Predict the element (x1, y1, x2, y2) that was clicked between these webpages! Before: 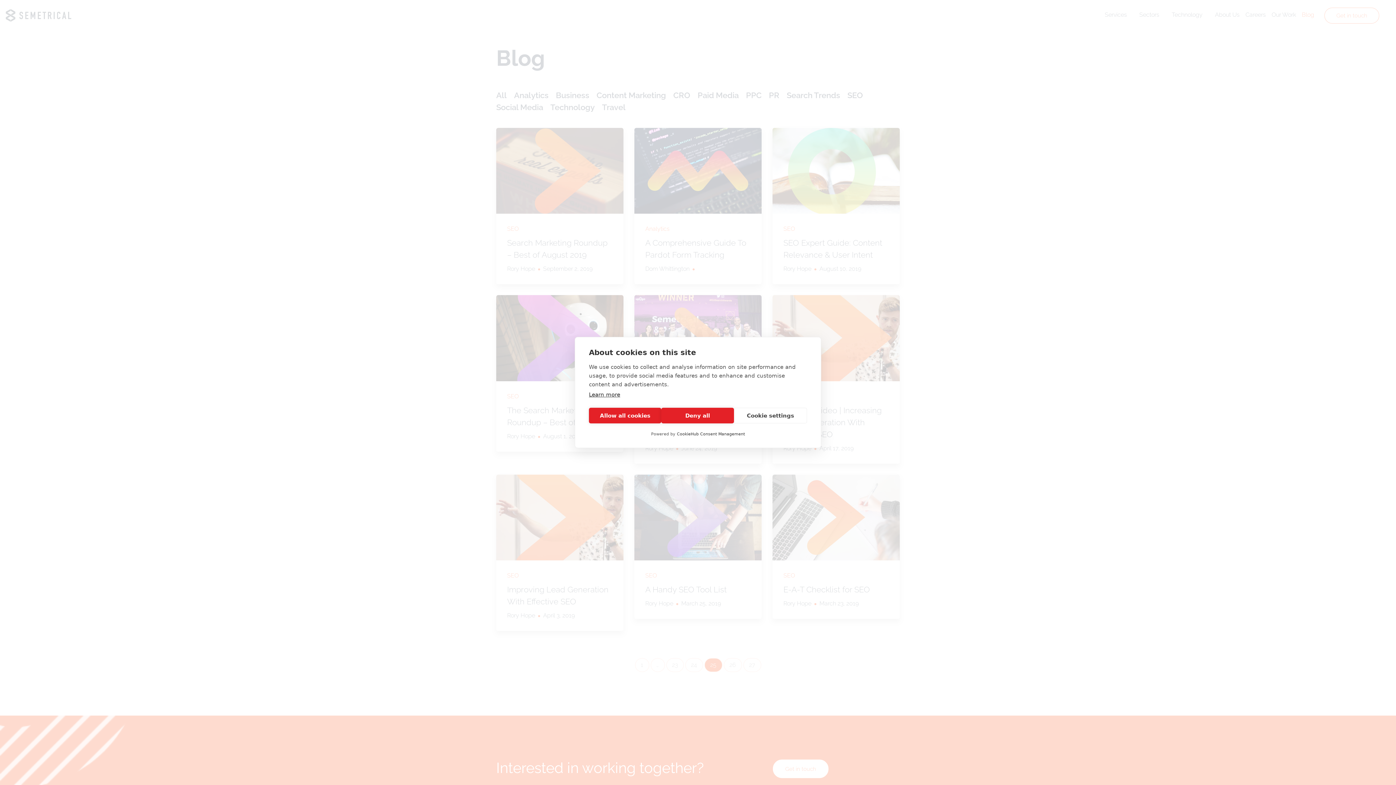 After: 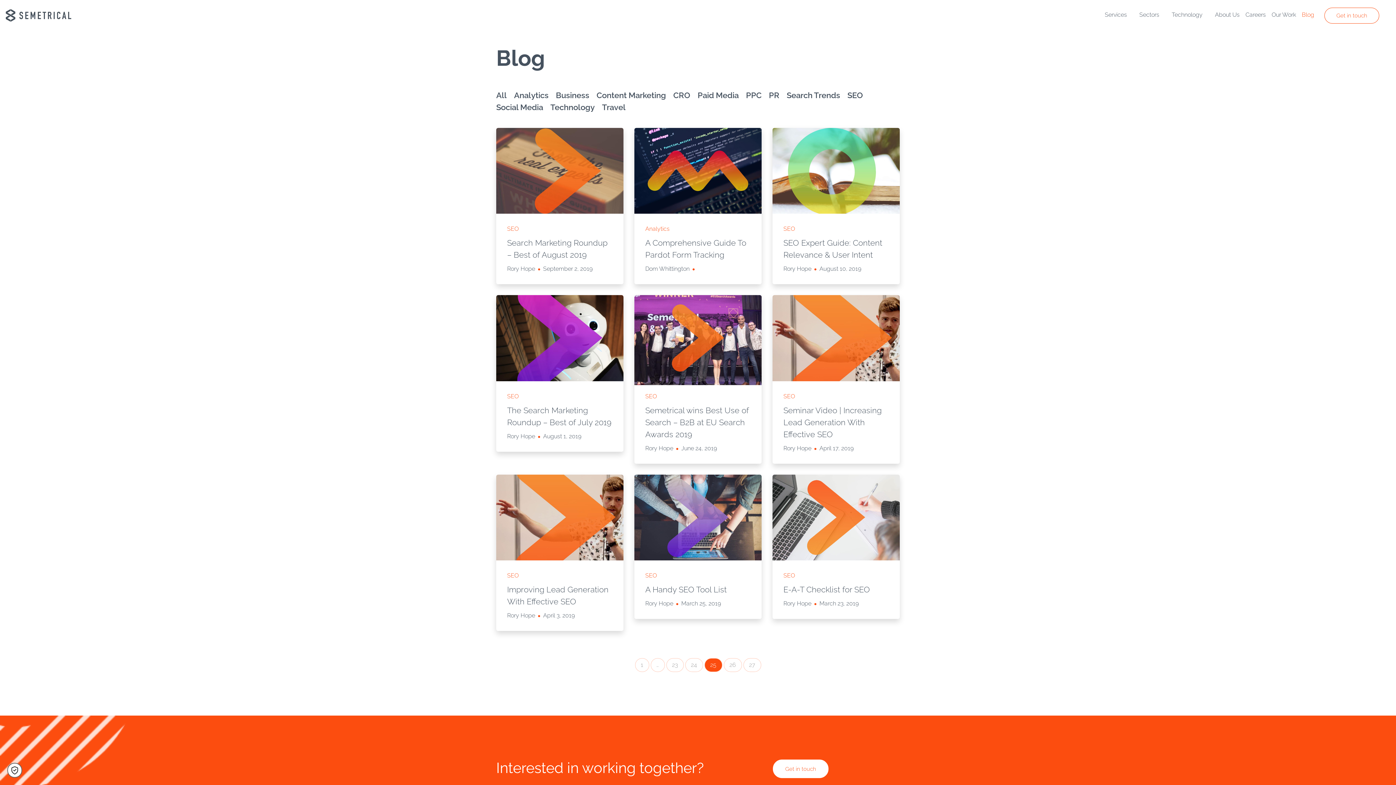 Action: label: Deny all bbox: (661, 408, 734, 423)